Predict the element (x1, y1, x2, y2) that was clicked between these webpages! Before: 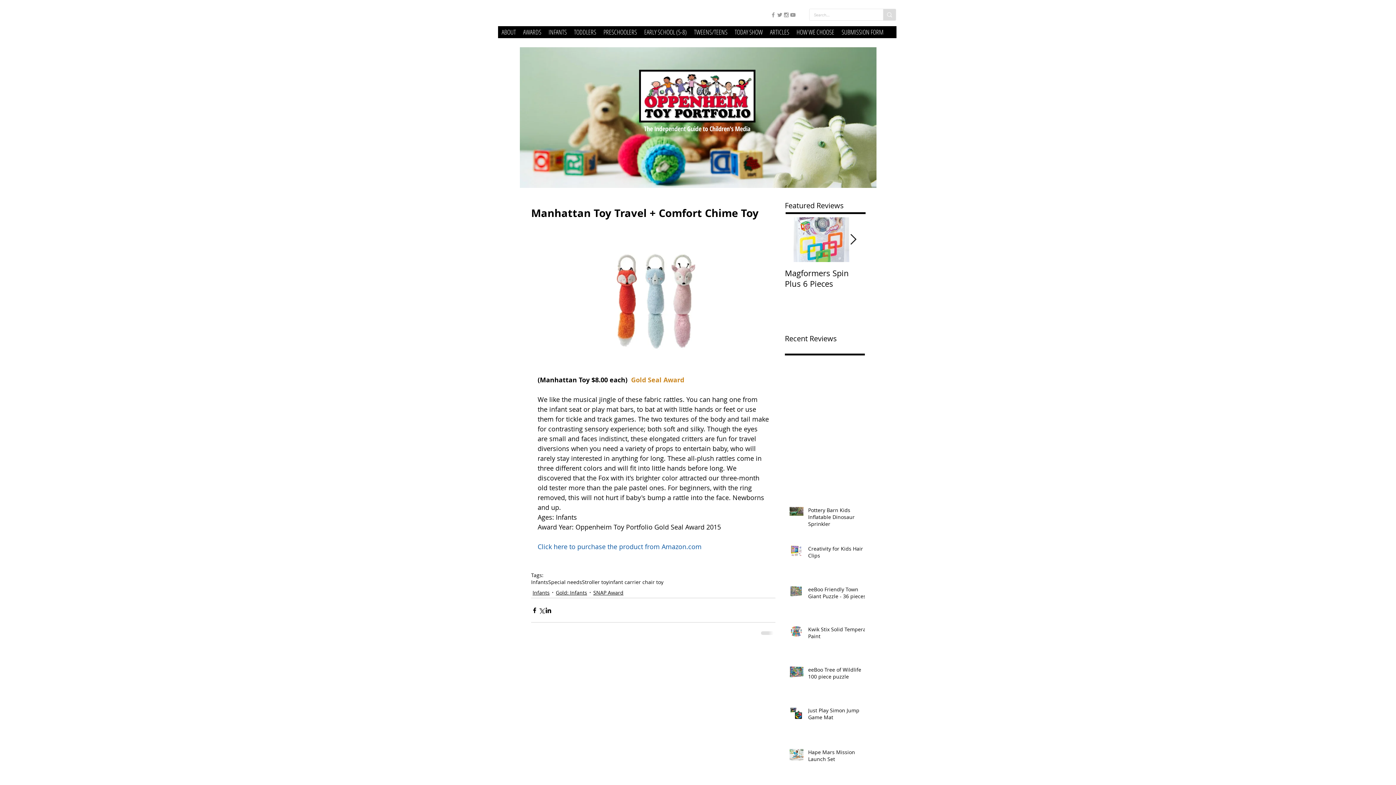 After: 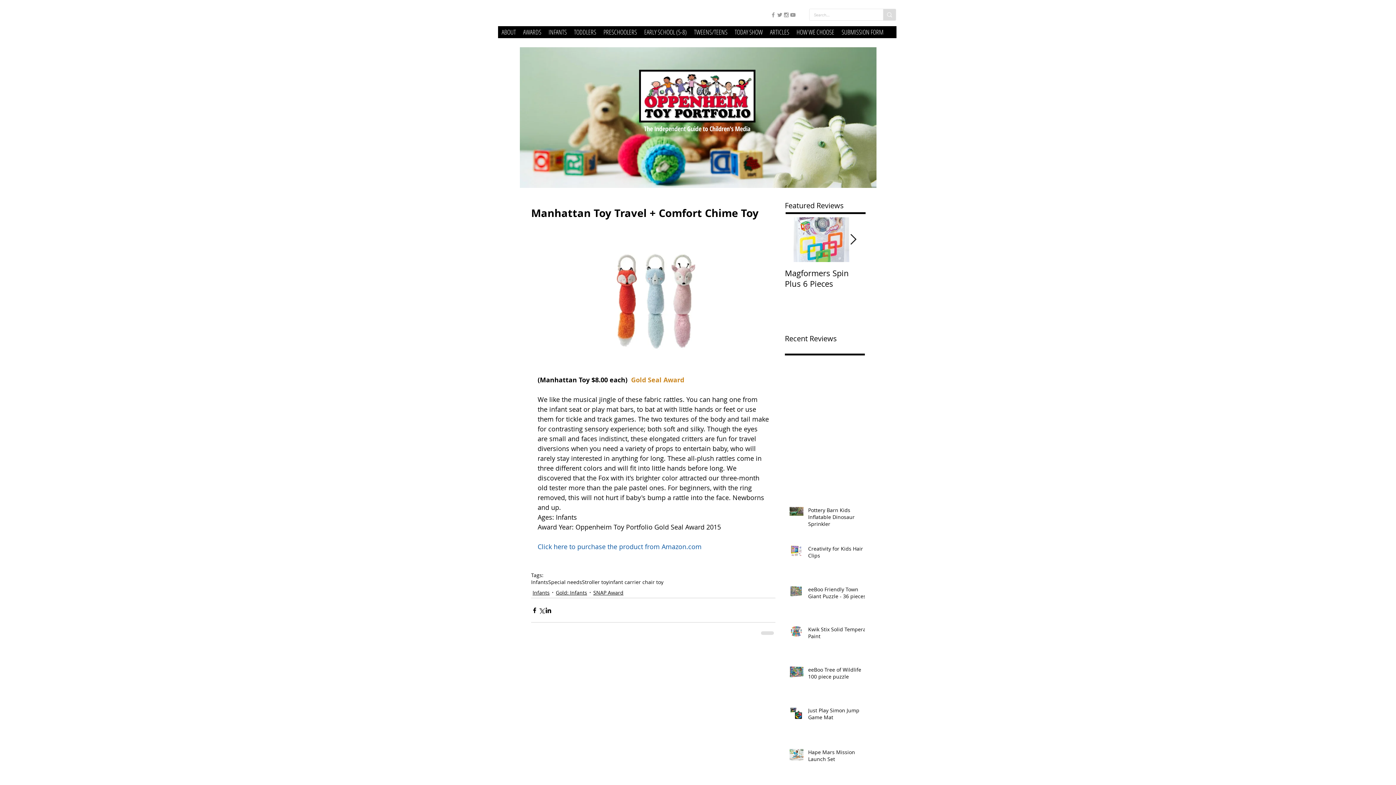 Action: bbox: (770, 11, 776, 18) label: Grey Facebook Icon